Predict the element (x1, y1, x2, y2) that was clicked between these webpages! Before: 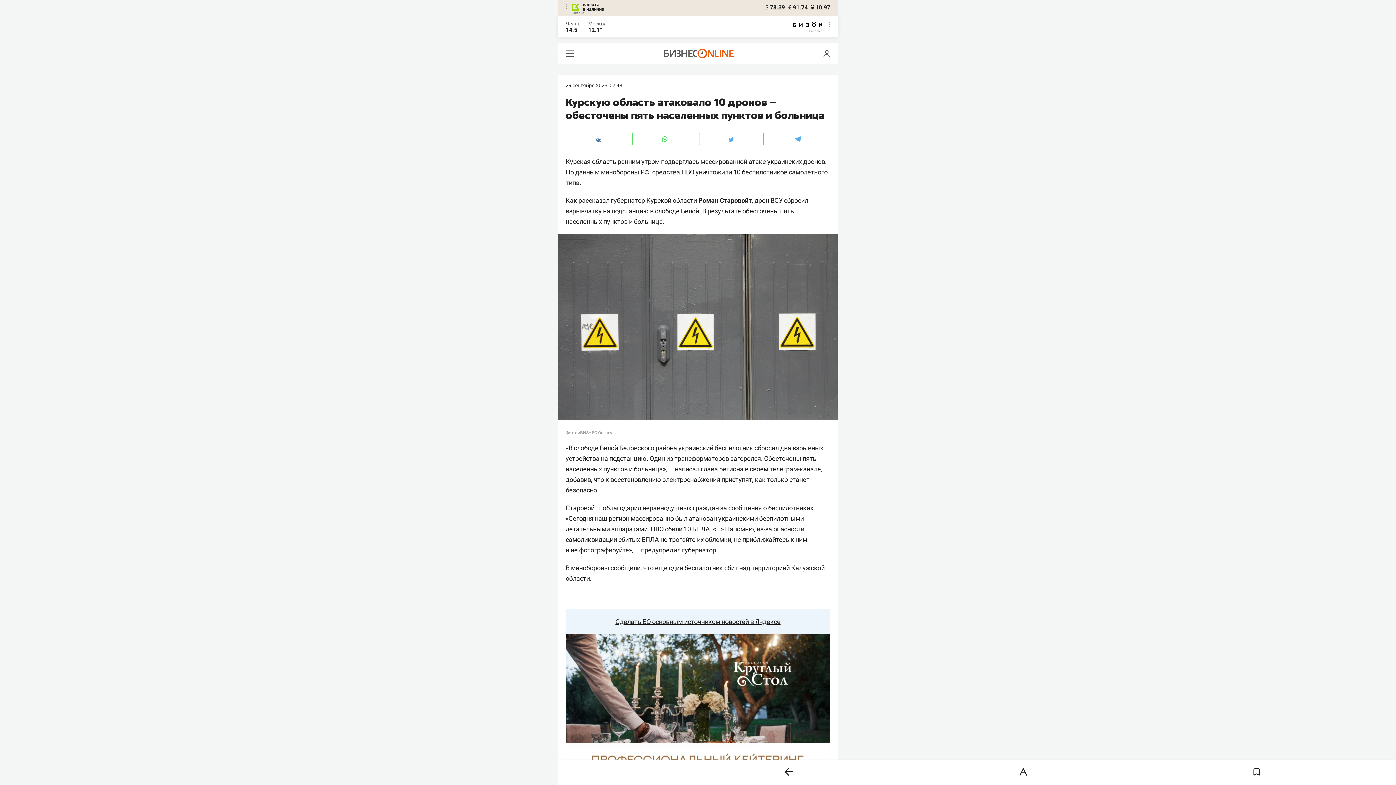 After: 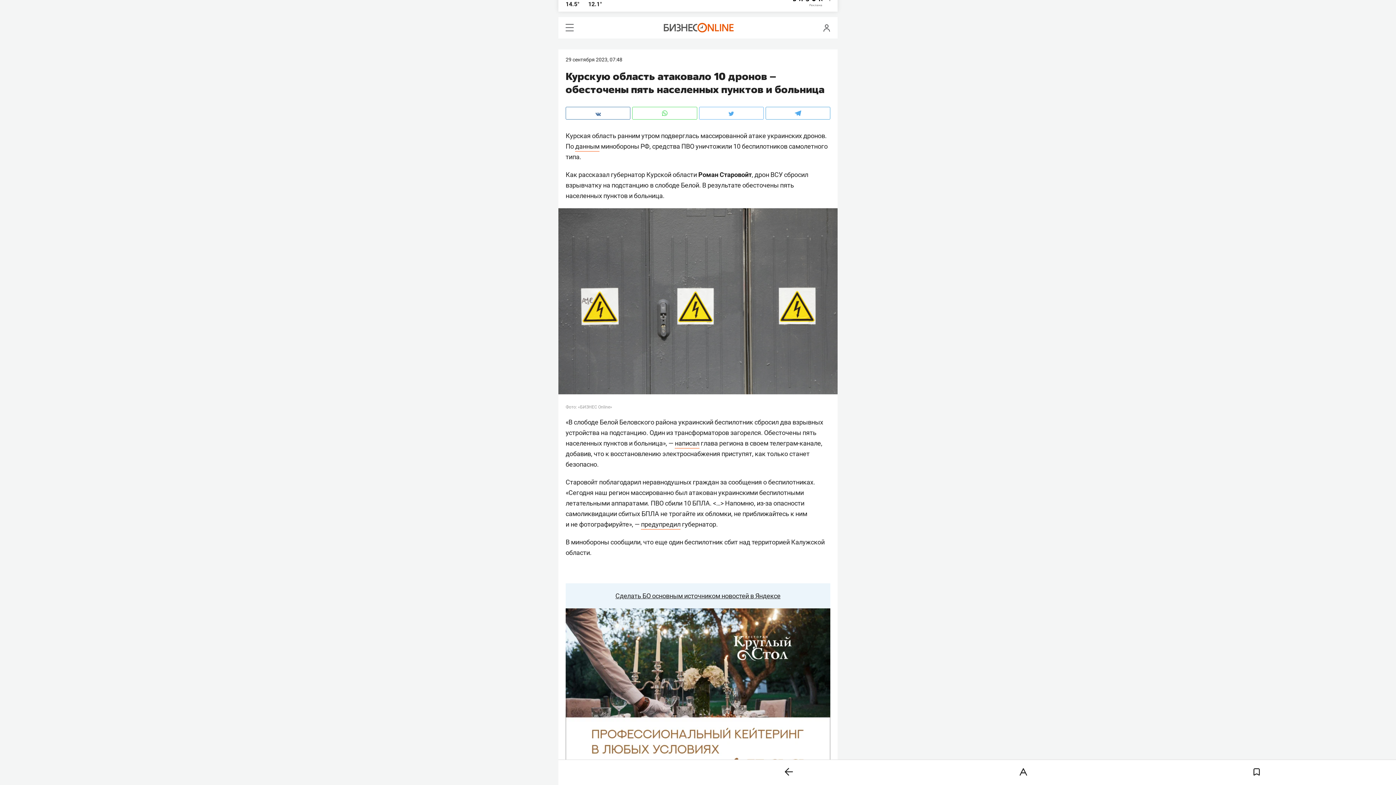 Action: bbox: (565, 634, 830, 811)